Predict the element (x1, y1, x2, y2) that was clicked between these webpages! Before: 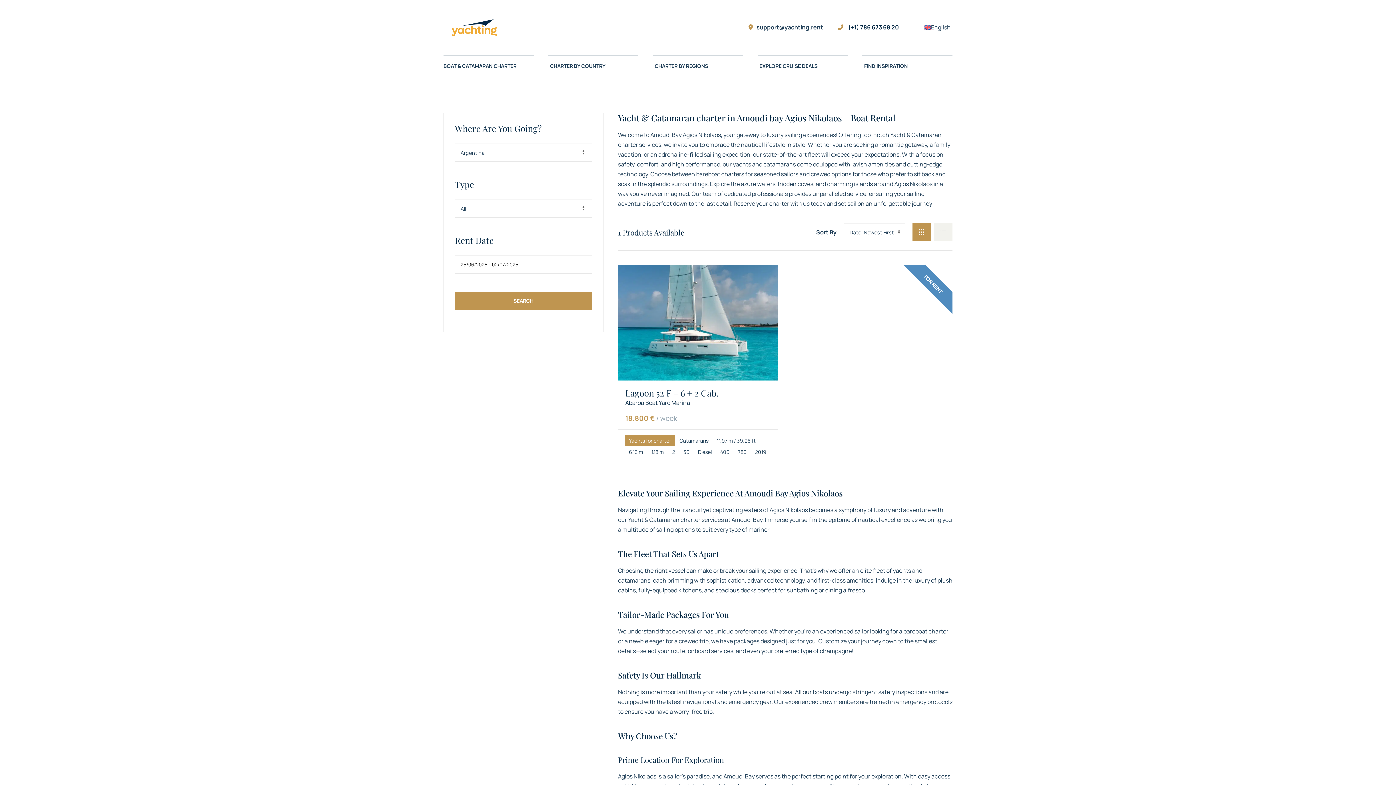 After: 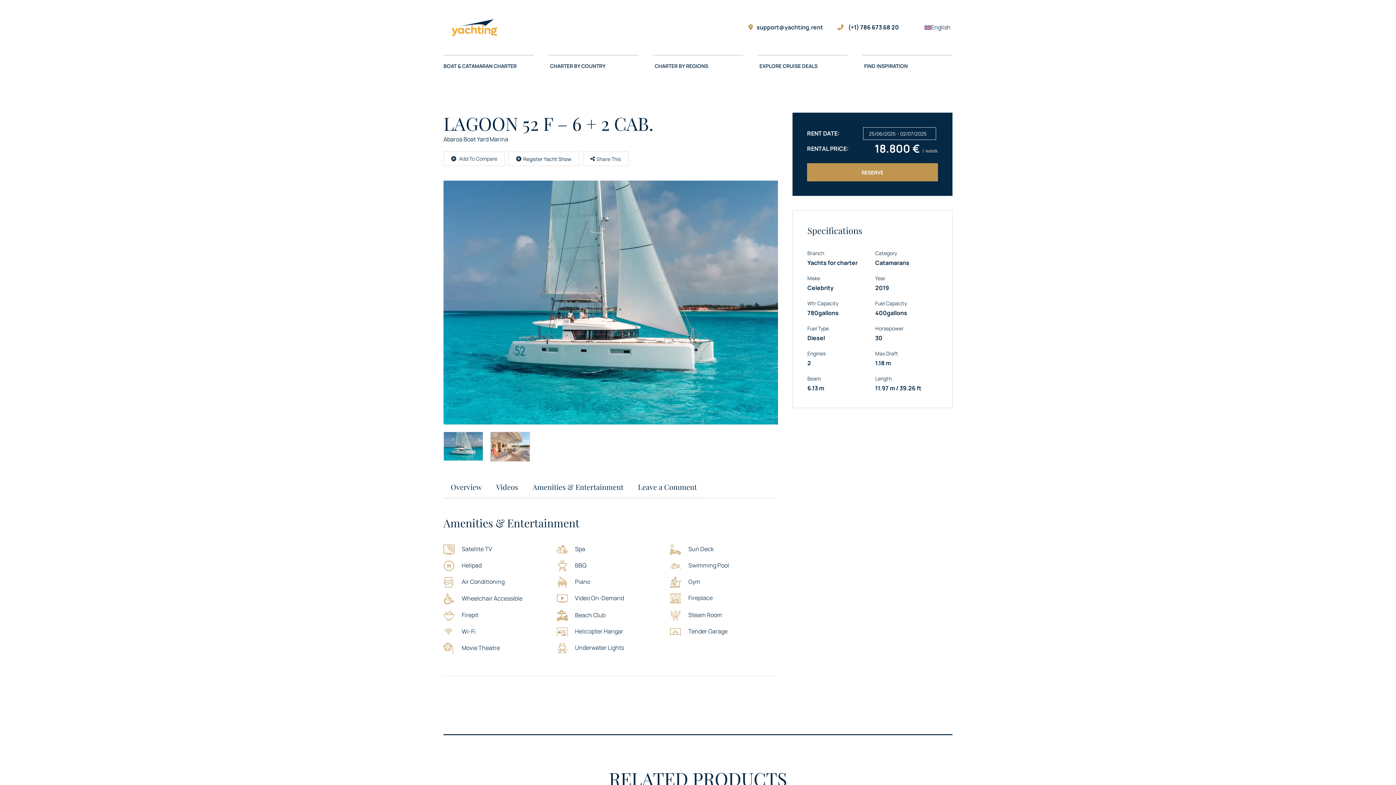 Action: label: Lagoon 52 F – 6 + 2 Cab. bbox: (625, 387, 718, 398)